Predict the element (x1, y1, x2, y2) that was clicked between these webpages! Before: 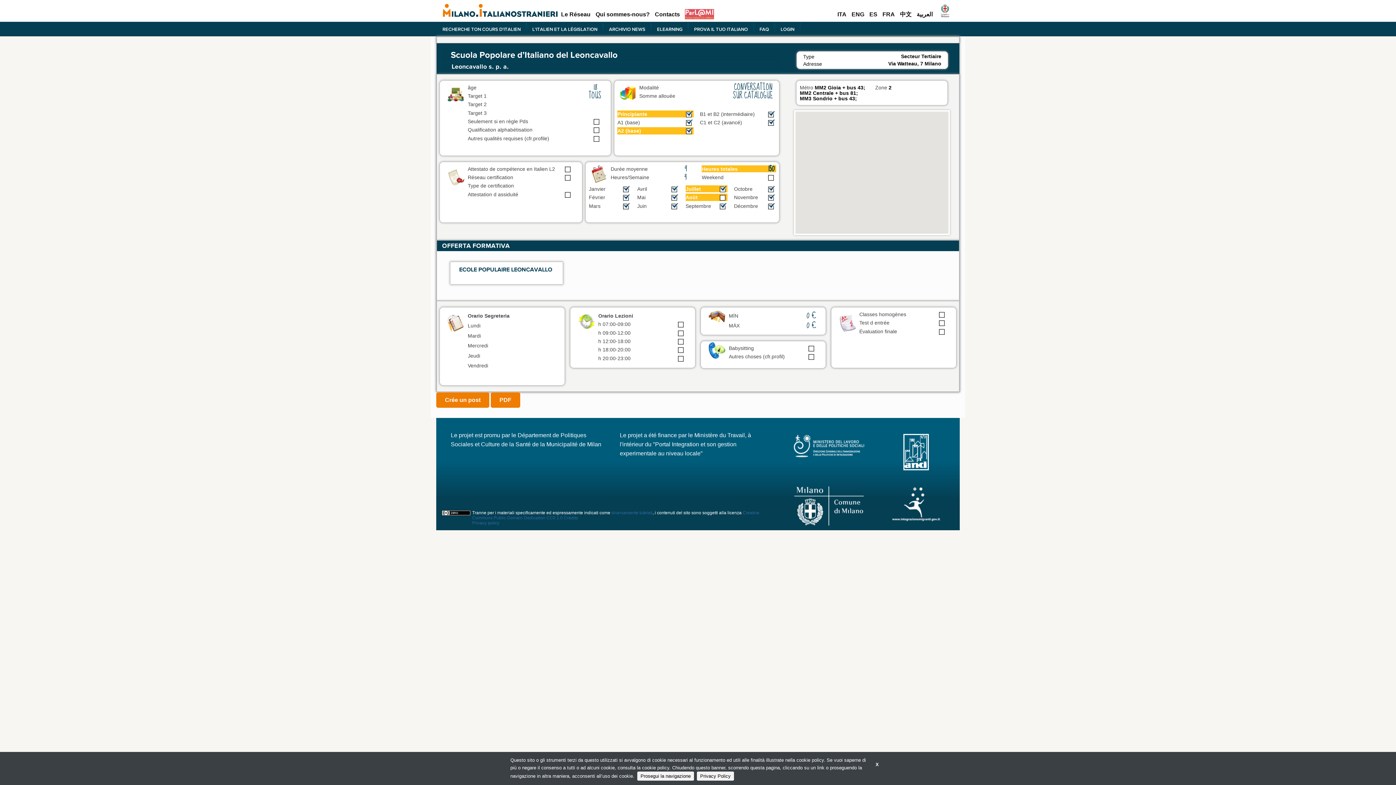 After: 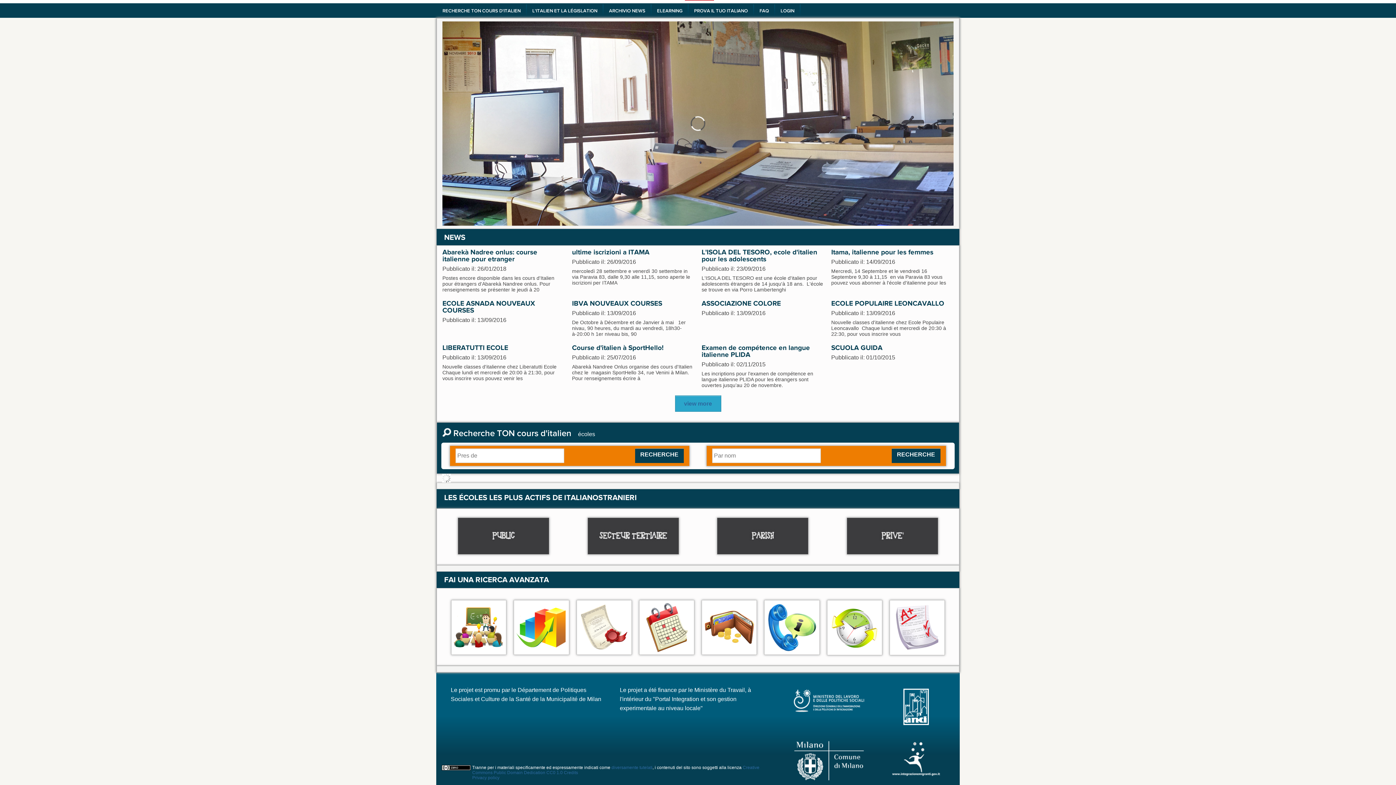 Action: bbox: (437, 24, 526, 31) label: RECHERCHE TON COURS D'ITALIEN